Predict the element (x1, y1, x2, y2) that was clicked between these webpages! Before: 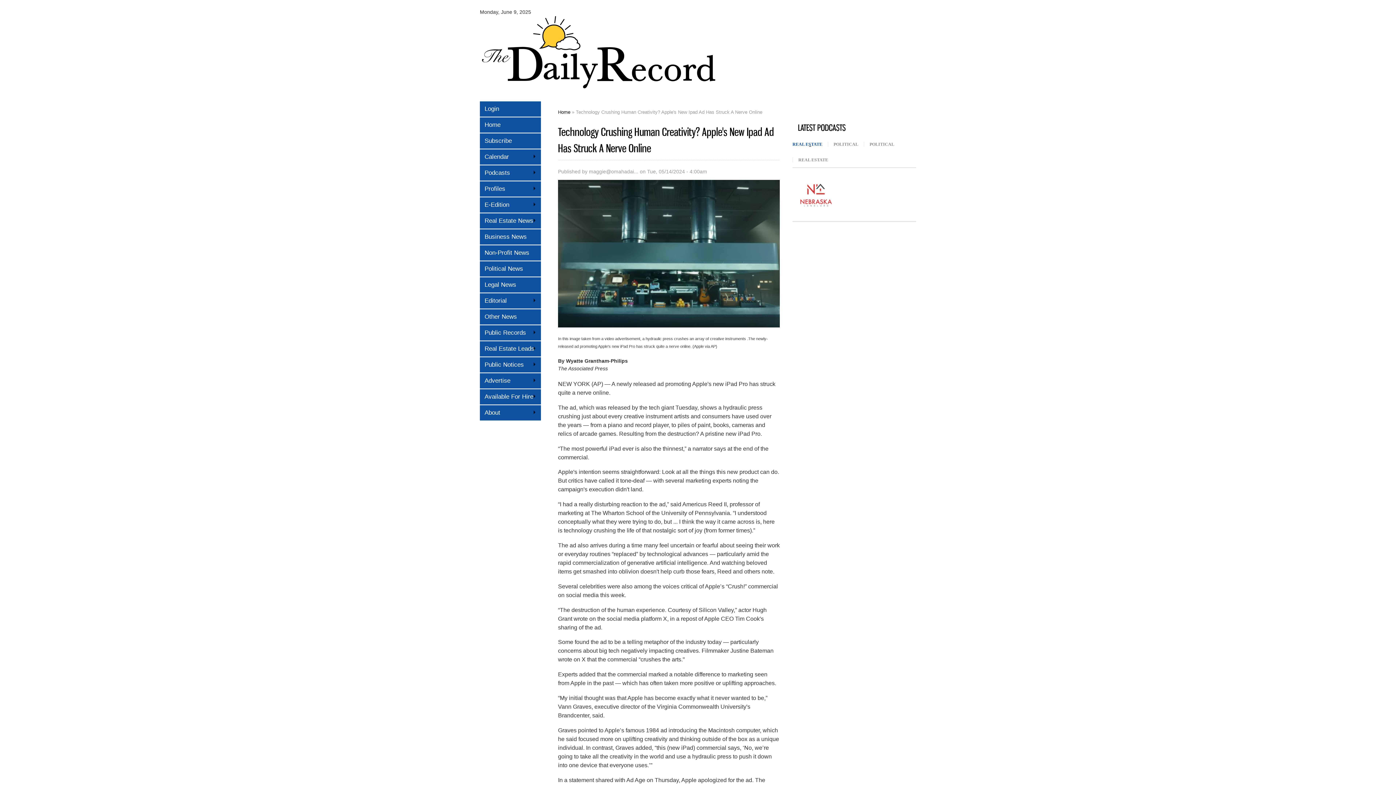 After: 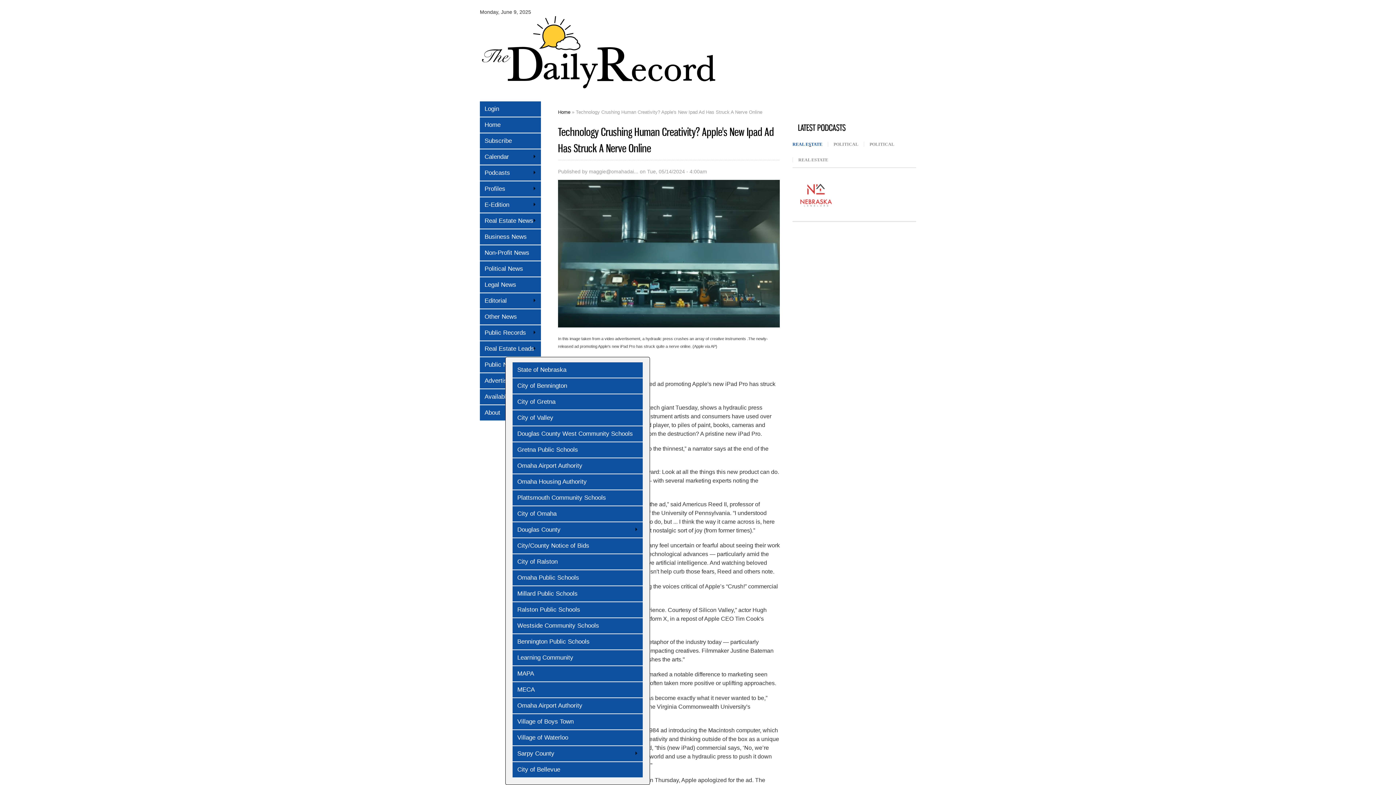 Action: bbox: (480, 357, 541, 372) label: Public Notices
»